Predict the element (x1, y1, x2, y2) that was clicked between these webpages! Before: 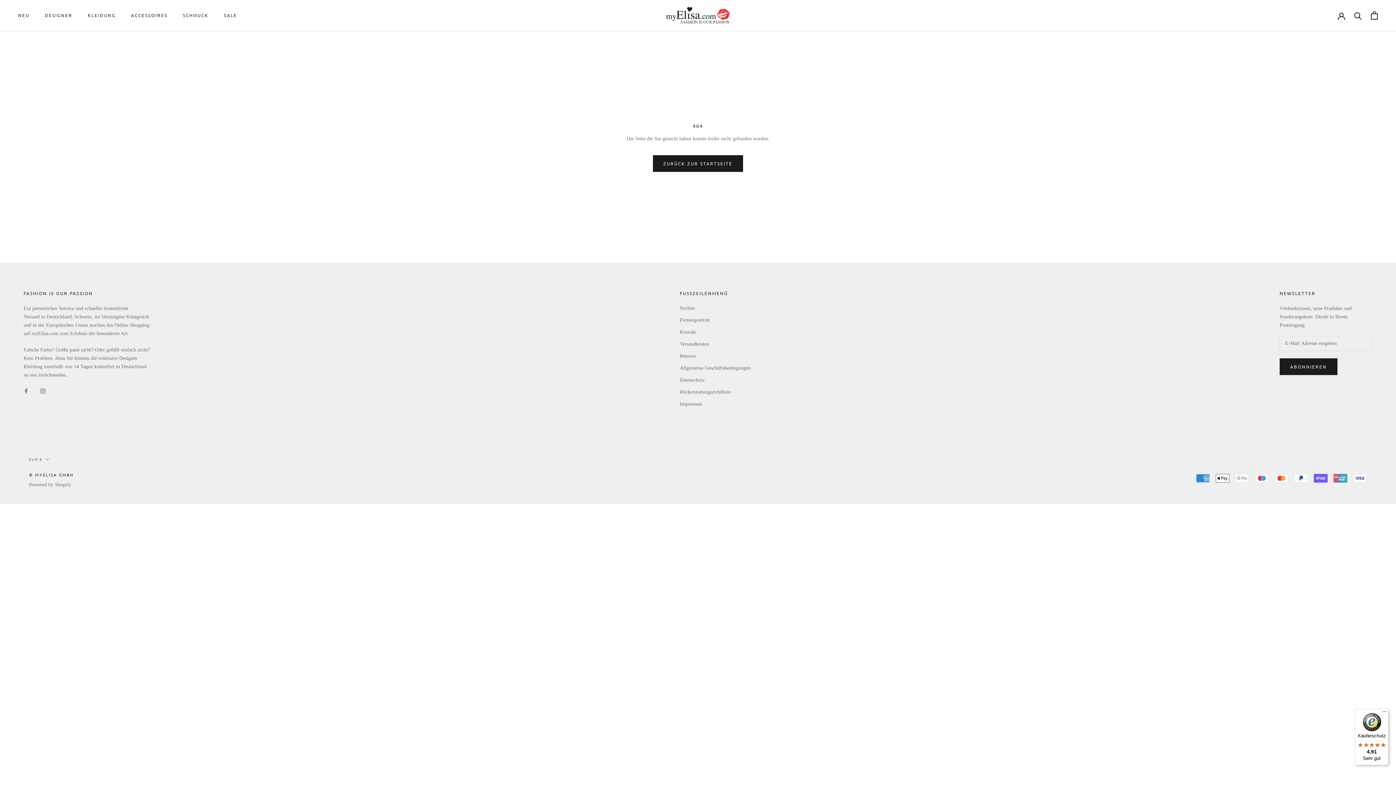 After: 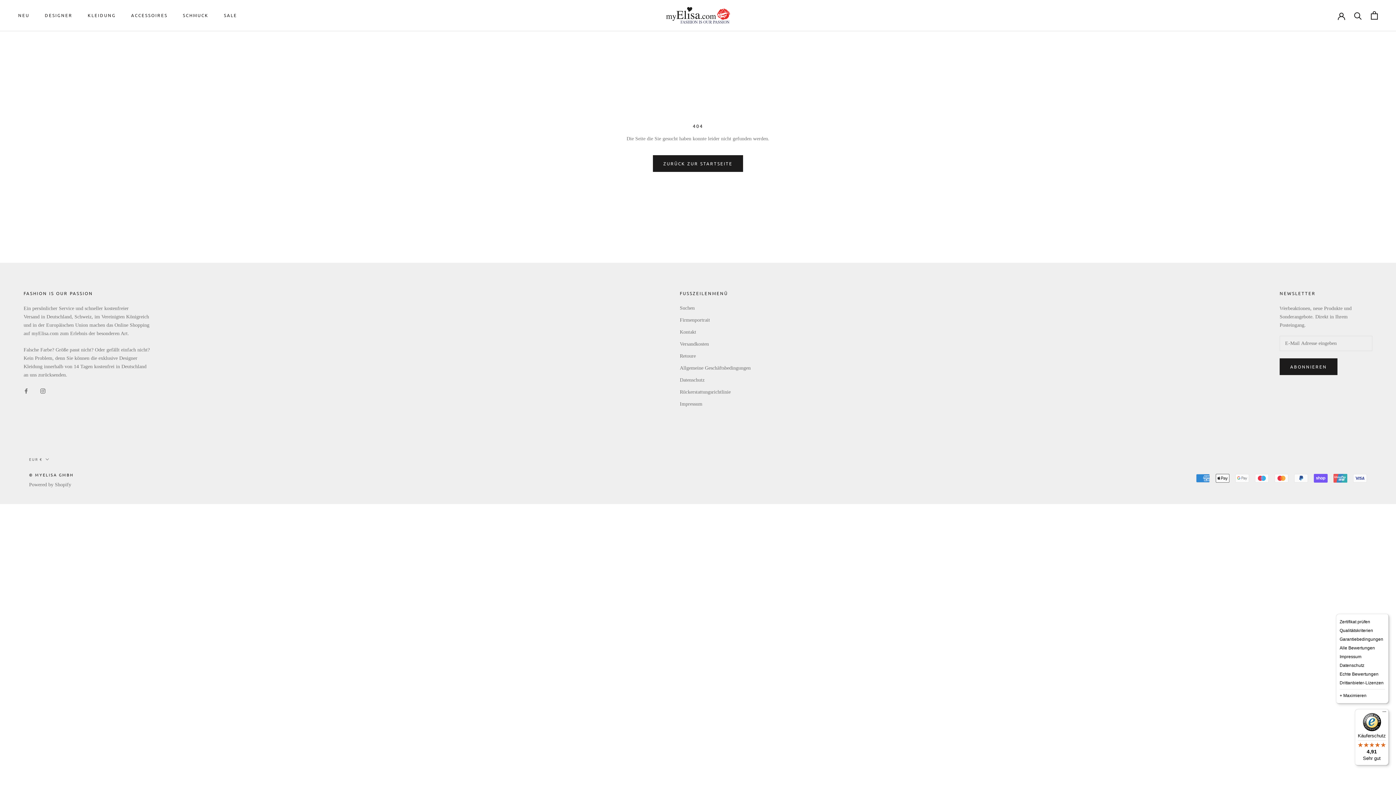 Action: label: Menü bbox: (1380, 709, 1389, 718)